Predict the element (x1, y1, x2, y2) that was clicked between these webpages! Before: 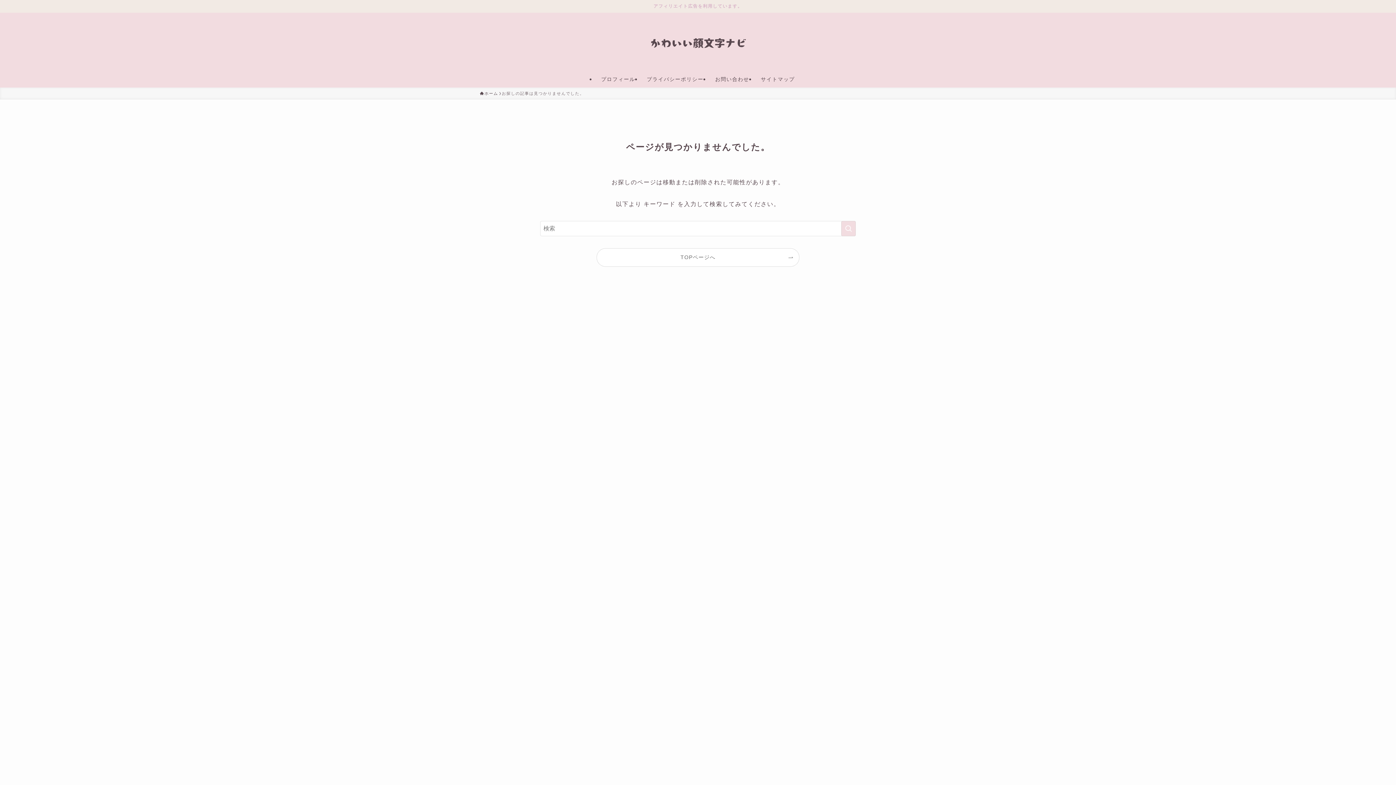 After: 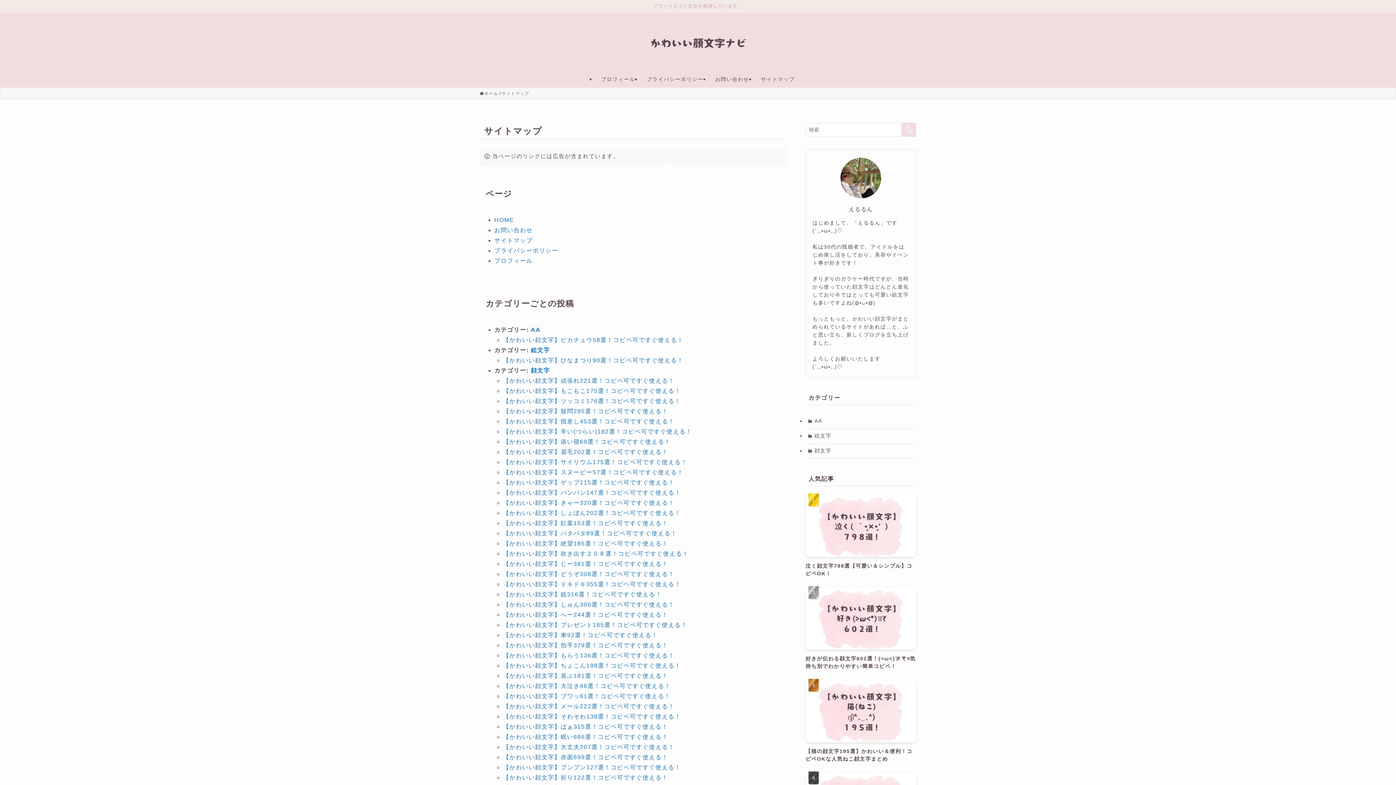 Action: label: サイトマップ bbox: (755, 70, 800, 87)